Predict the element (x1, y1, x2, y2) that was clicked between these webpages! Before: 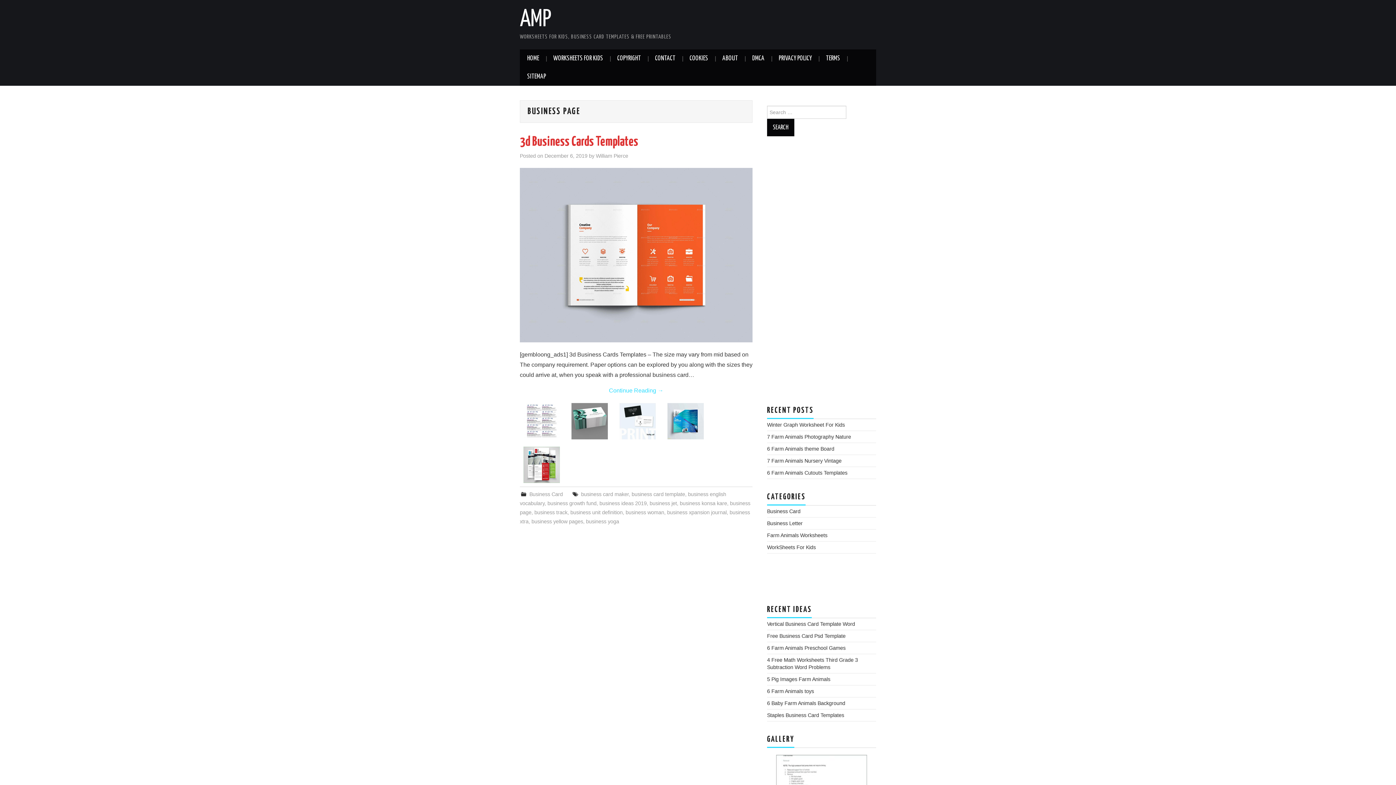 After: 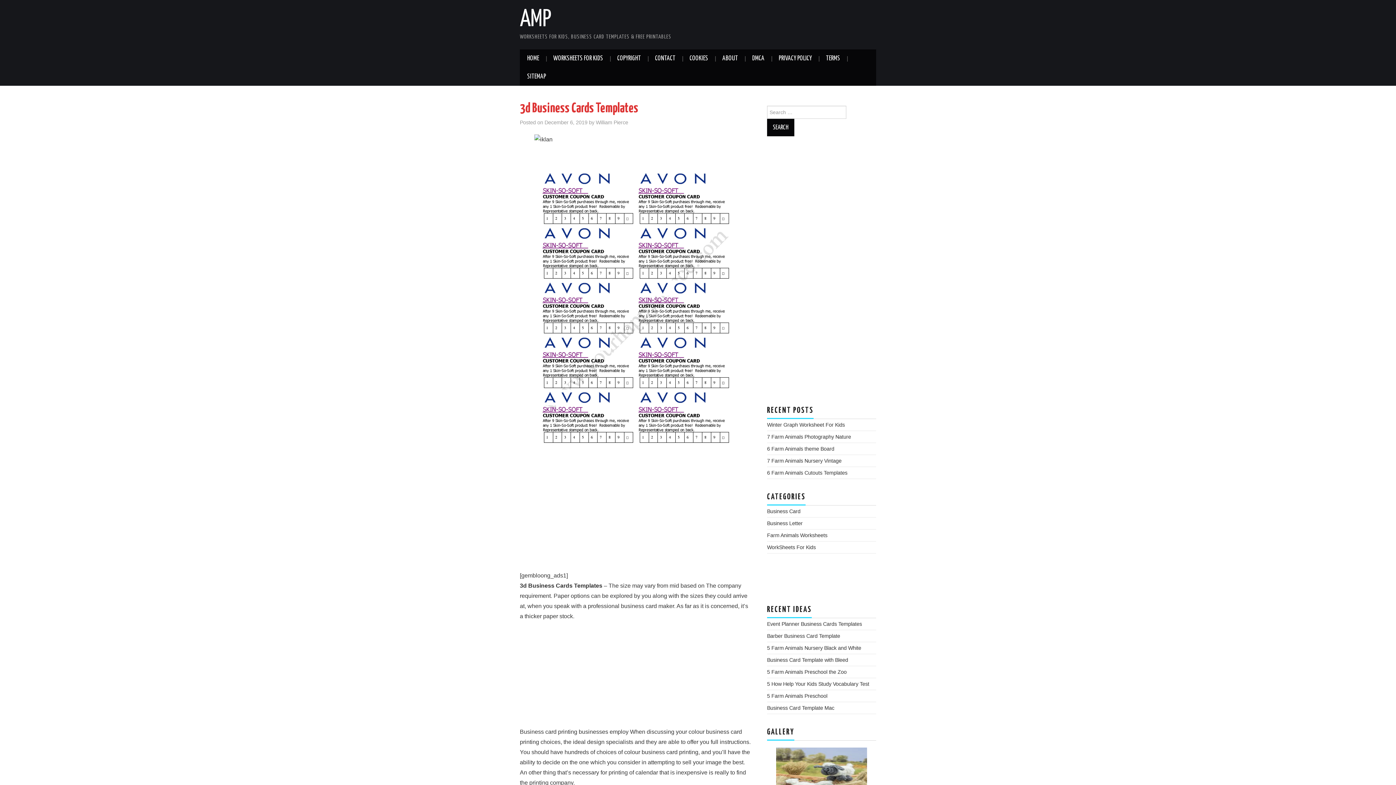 Action: bbox: (520, 385, 752, 396) label: Continue Reading →